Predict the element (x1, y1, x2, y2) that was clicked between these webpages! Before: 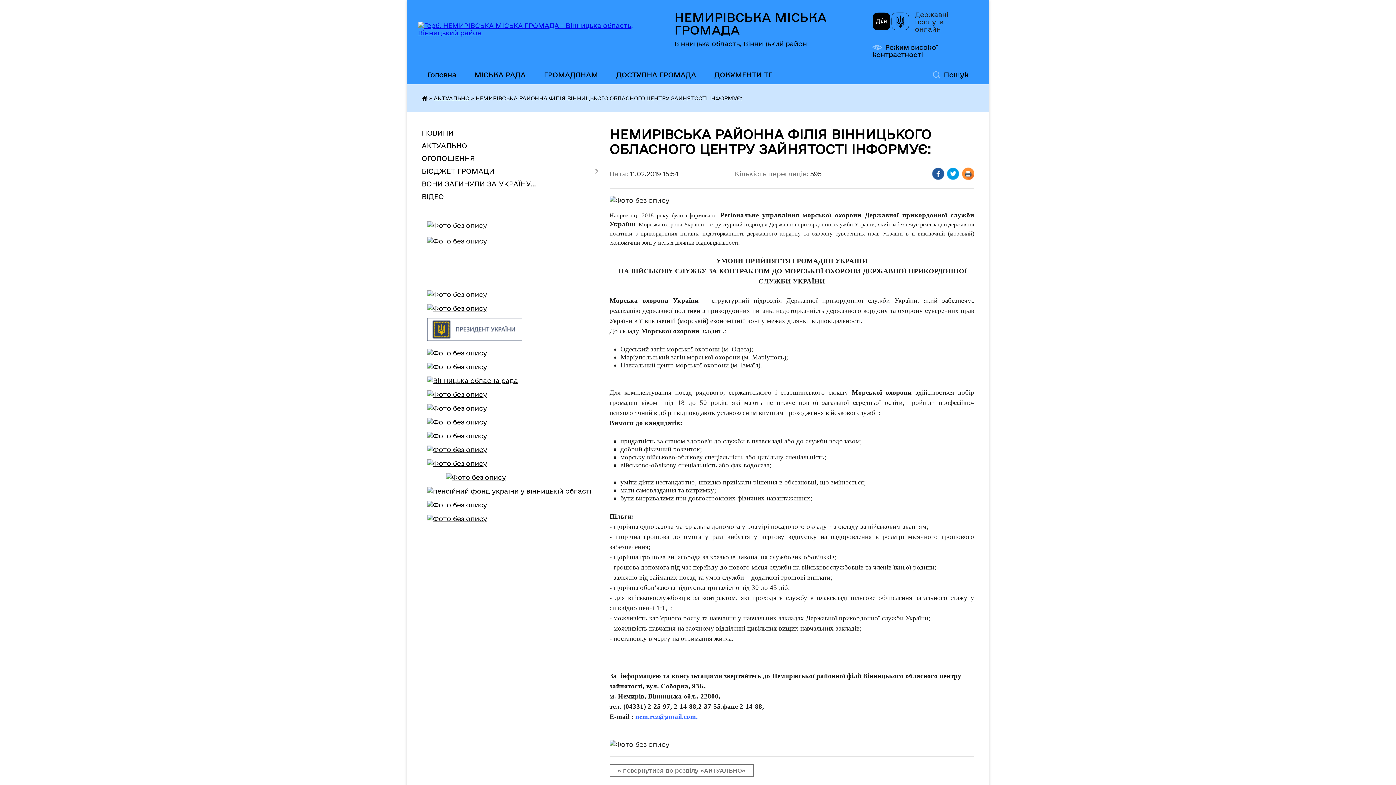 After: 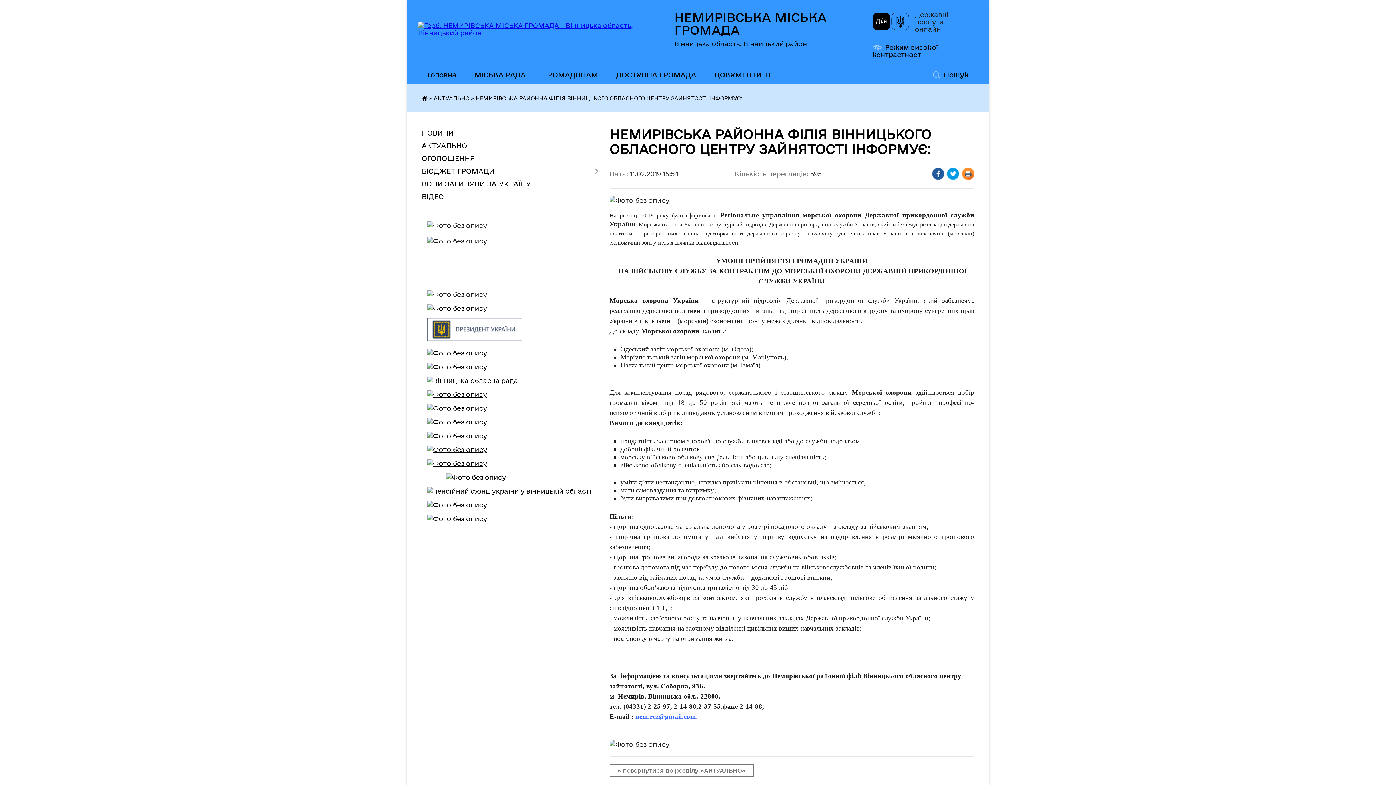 Action: bbox: (427, 377, 518, 384)